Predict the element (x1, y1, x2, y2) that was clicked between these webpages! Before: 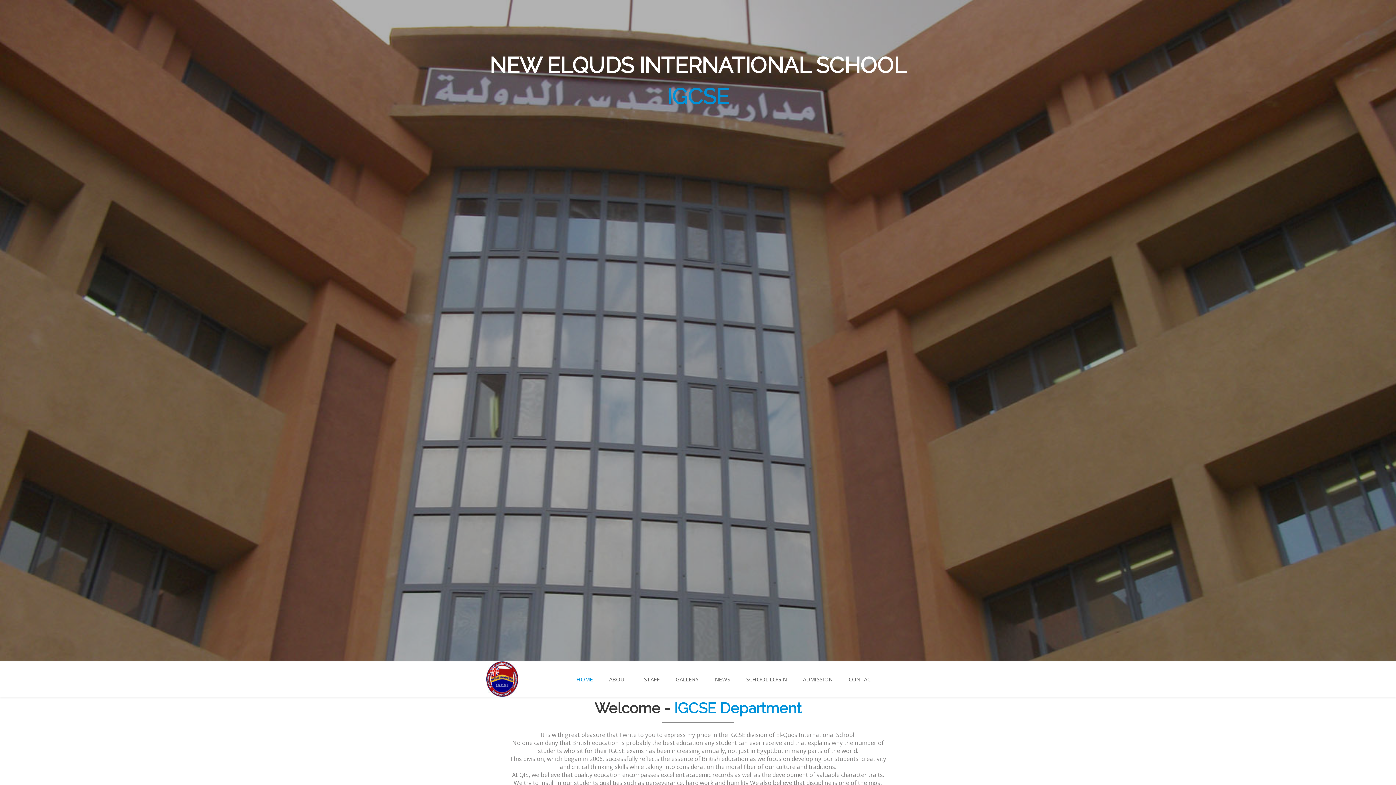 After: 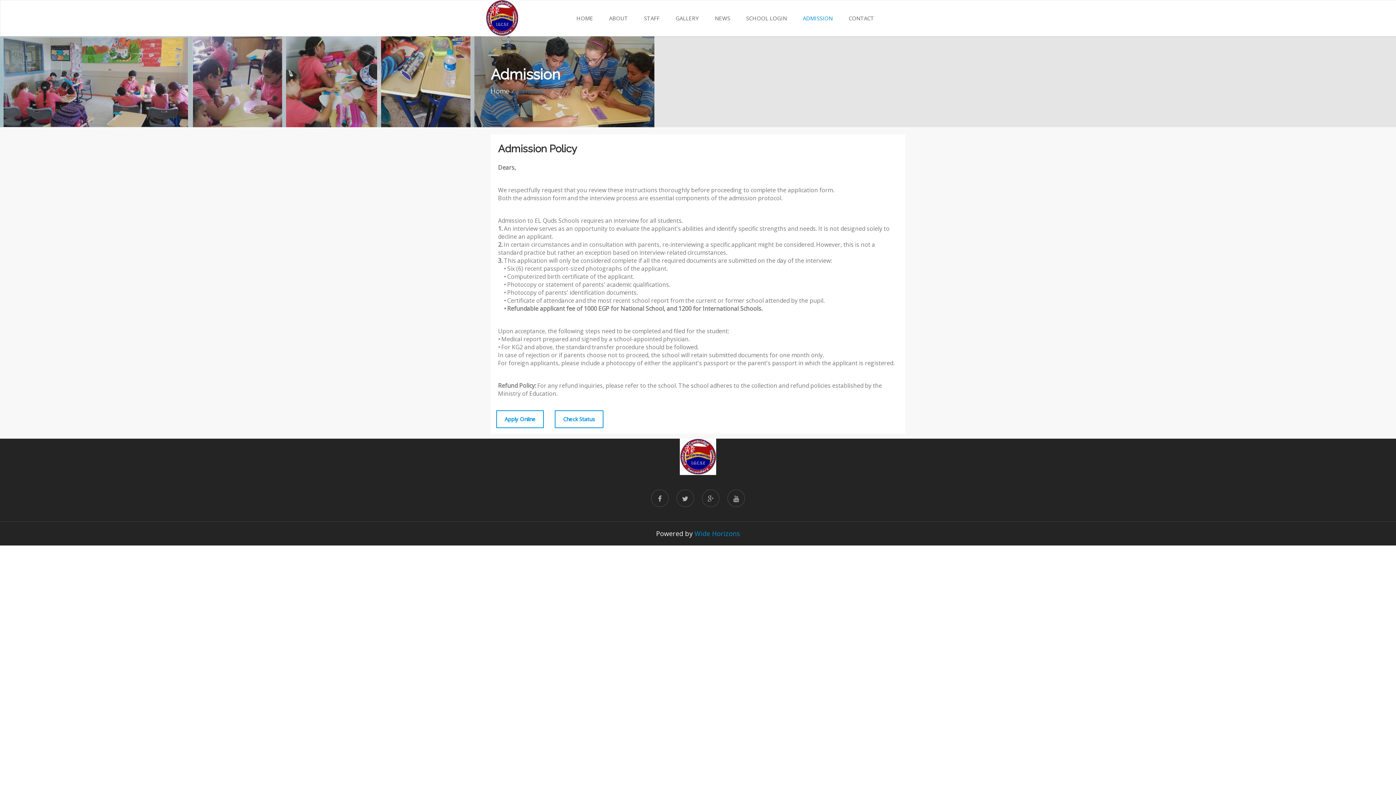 Action: bbox: (795, 661, 840, 697) label: ADMISSION